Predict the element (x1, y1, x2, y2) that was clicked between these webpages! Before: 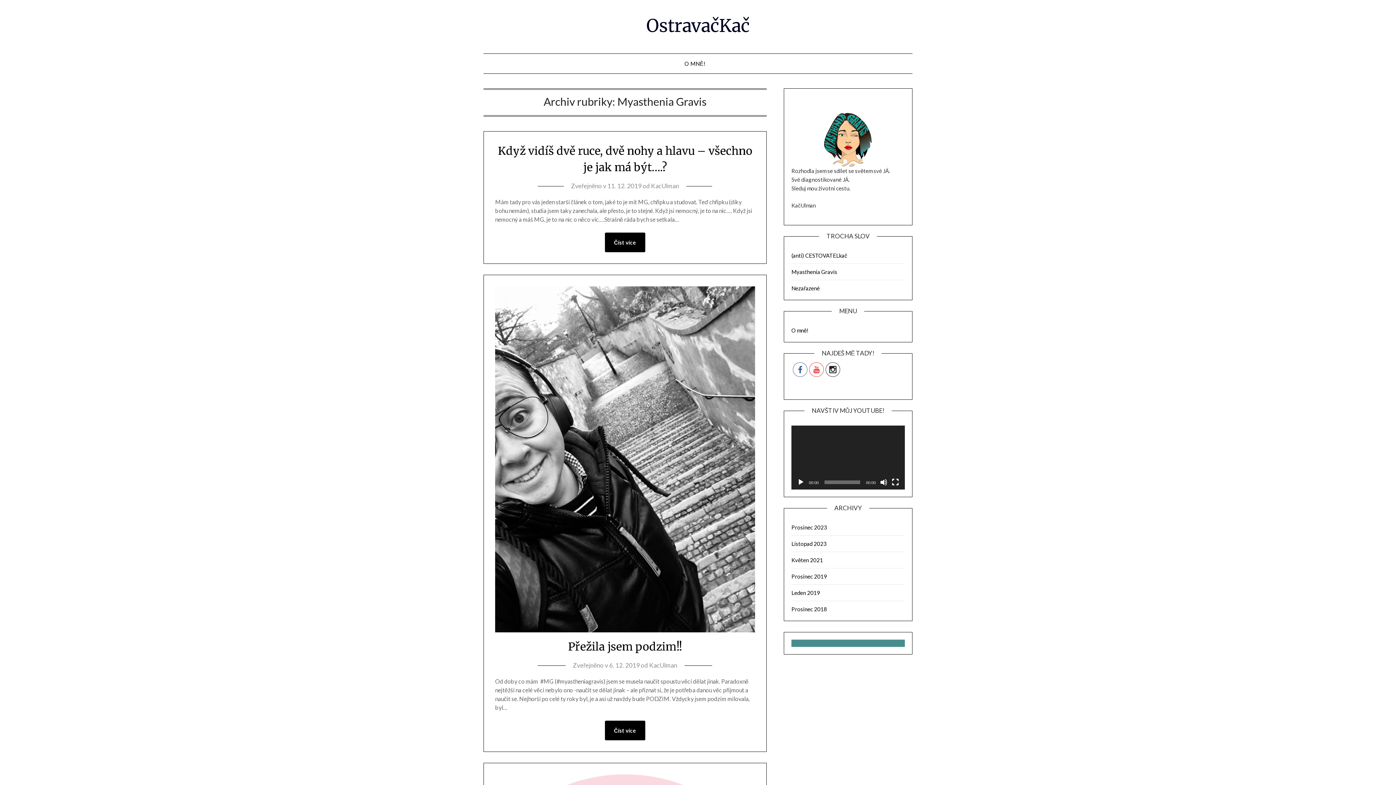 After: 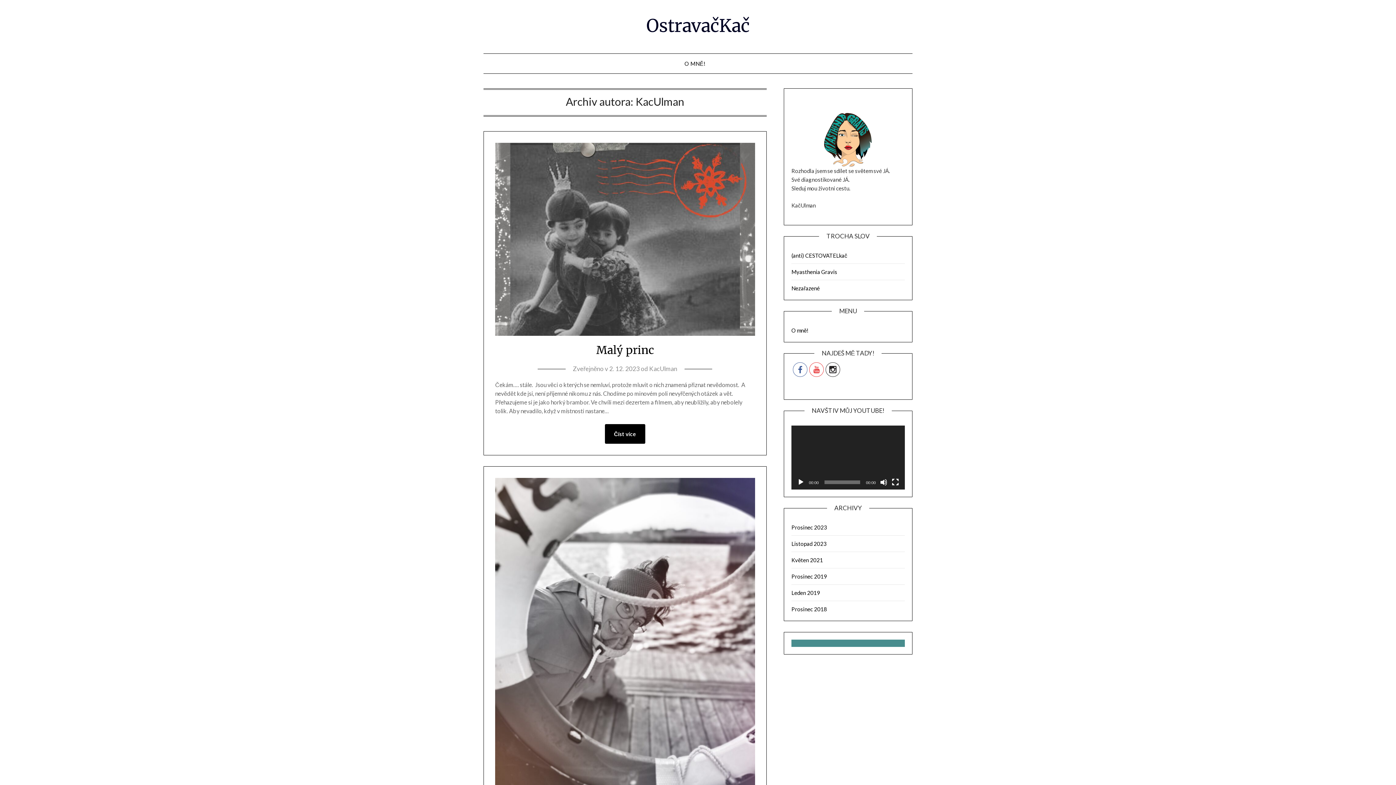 Action: bbox: (651, 182, 679, 189) label: KacUlman